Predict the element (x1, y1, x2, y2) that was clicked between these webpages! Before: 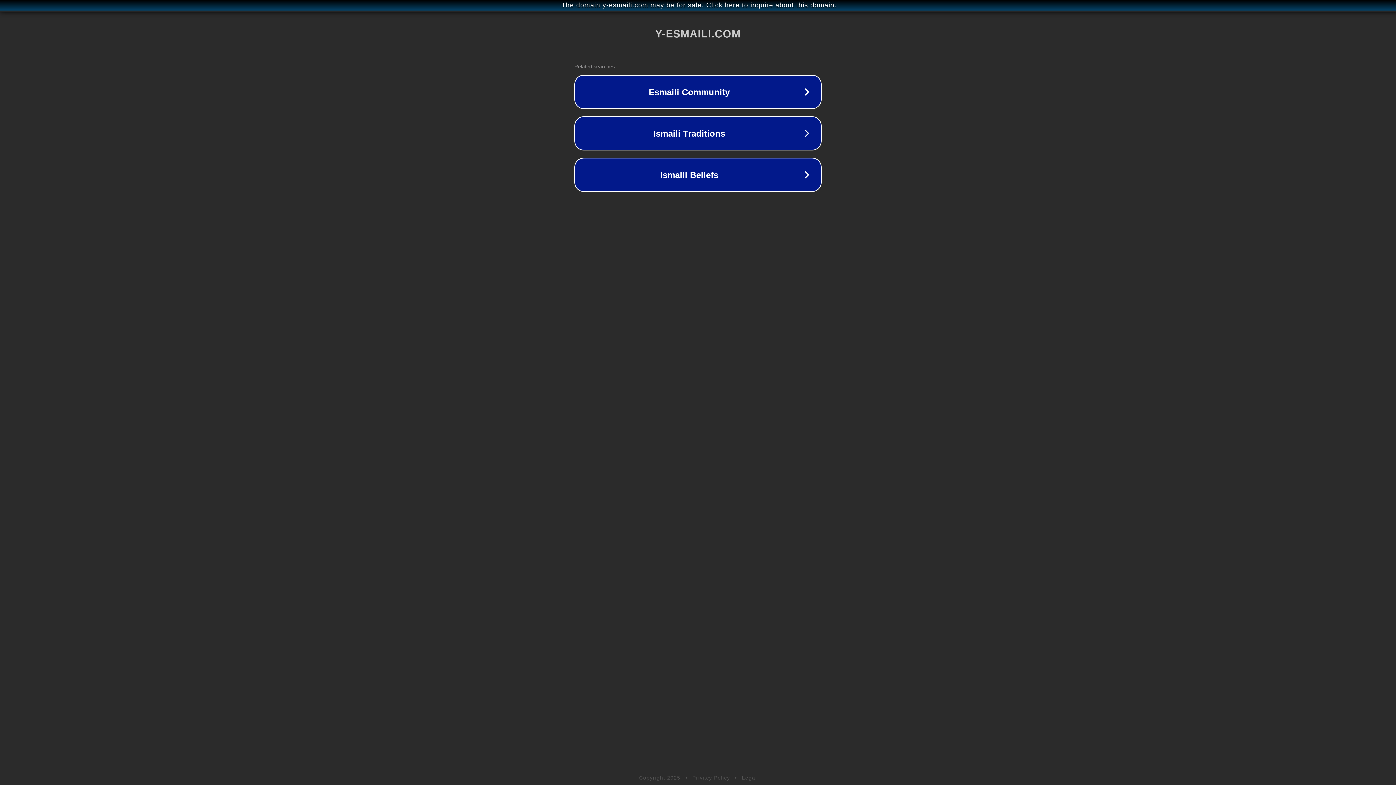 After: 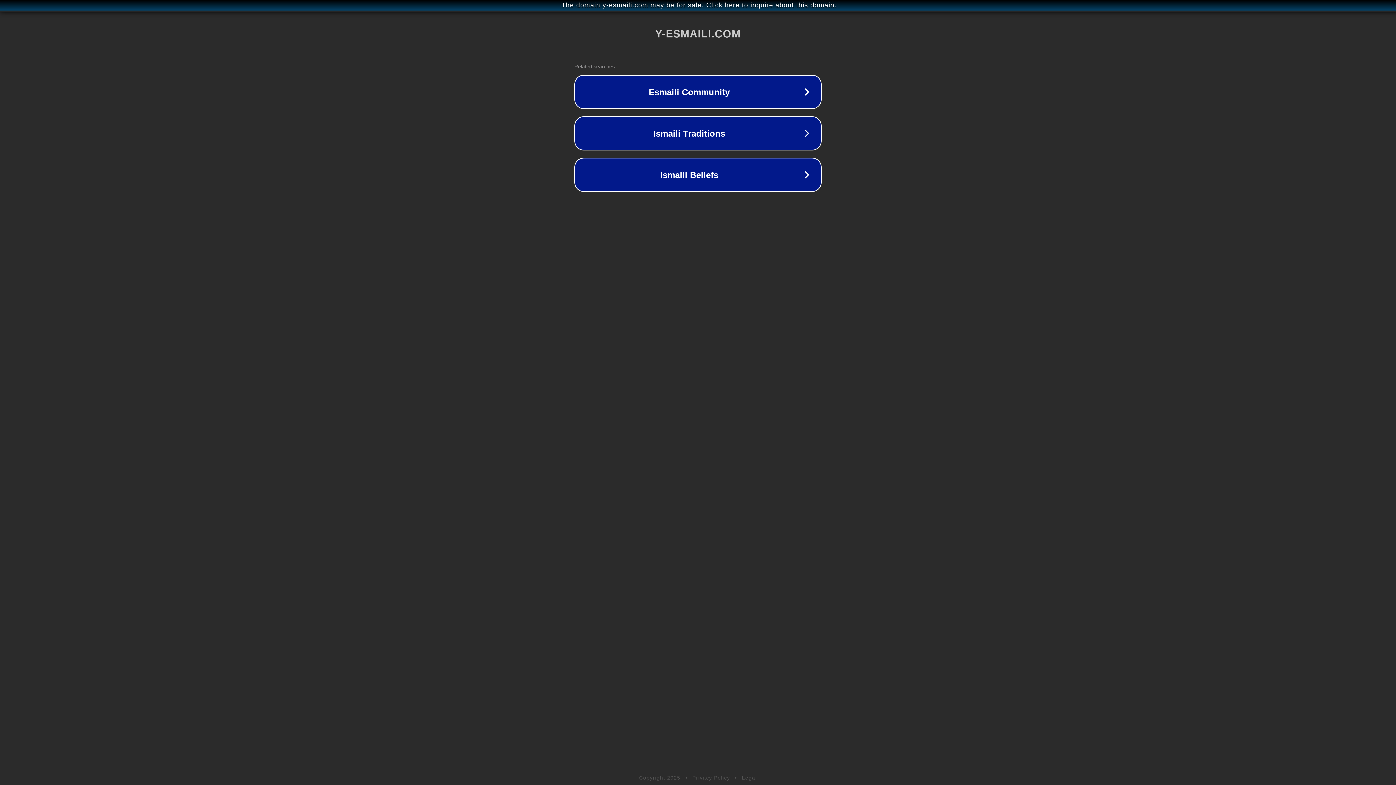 Action: bbox: (742, 775, 757, 781) label: Legal